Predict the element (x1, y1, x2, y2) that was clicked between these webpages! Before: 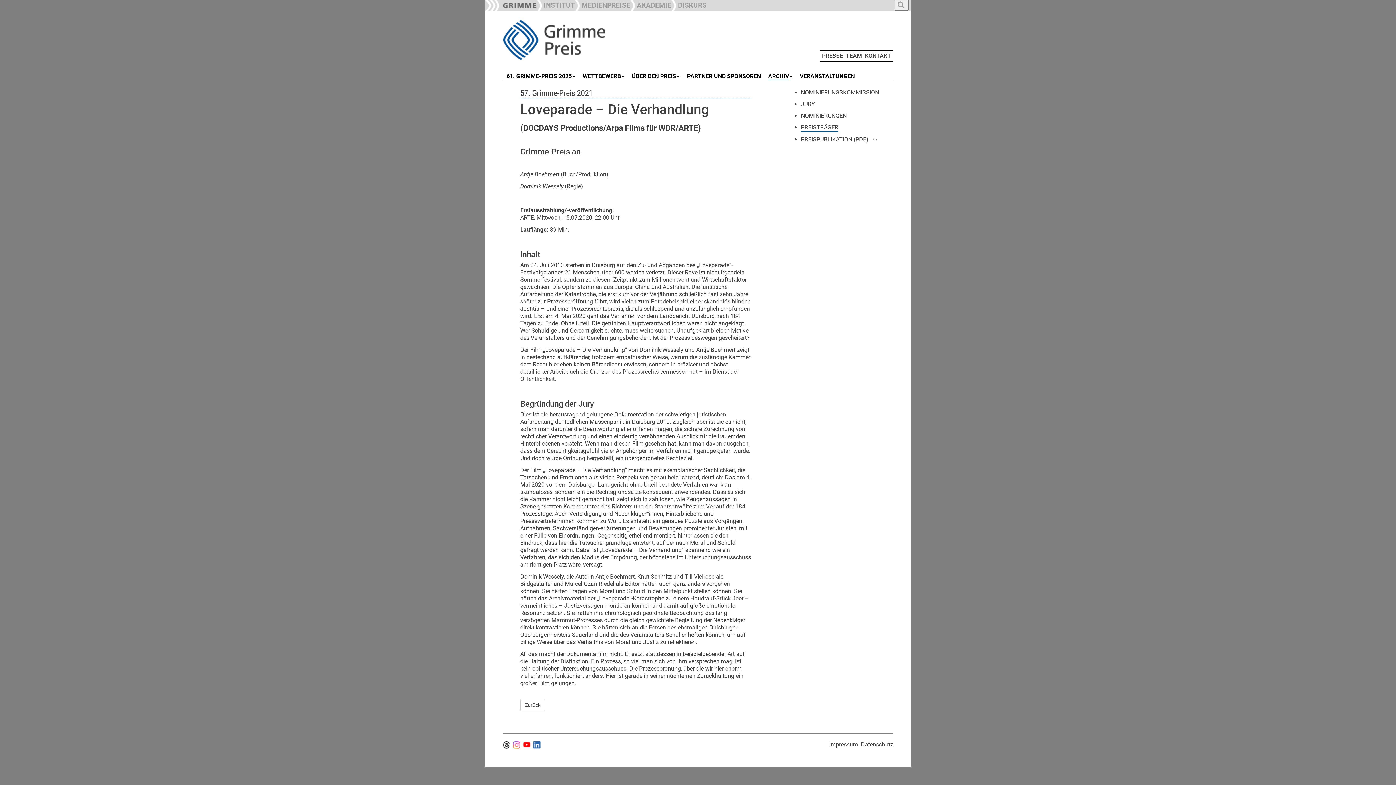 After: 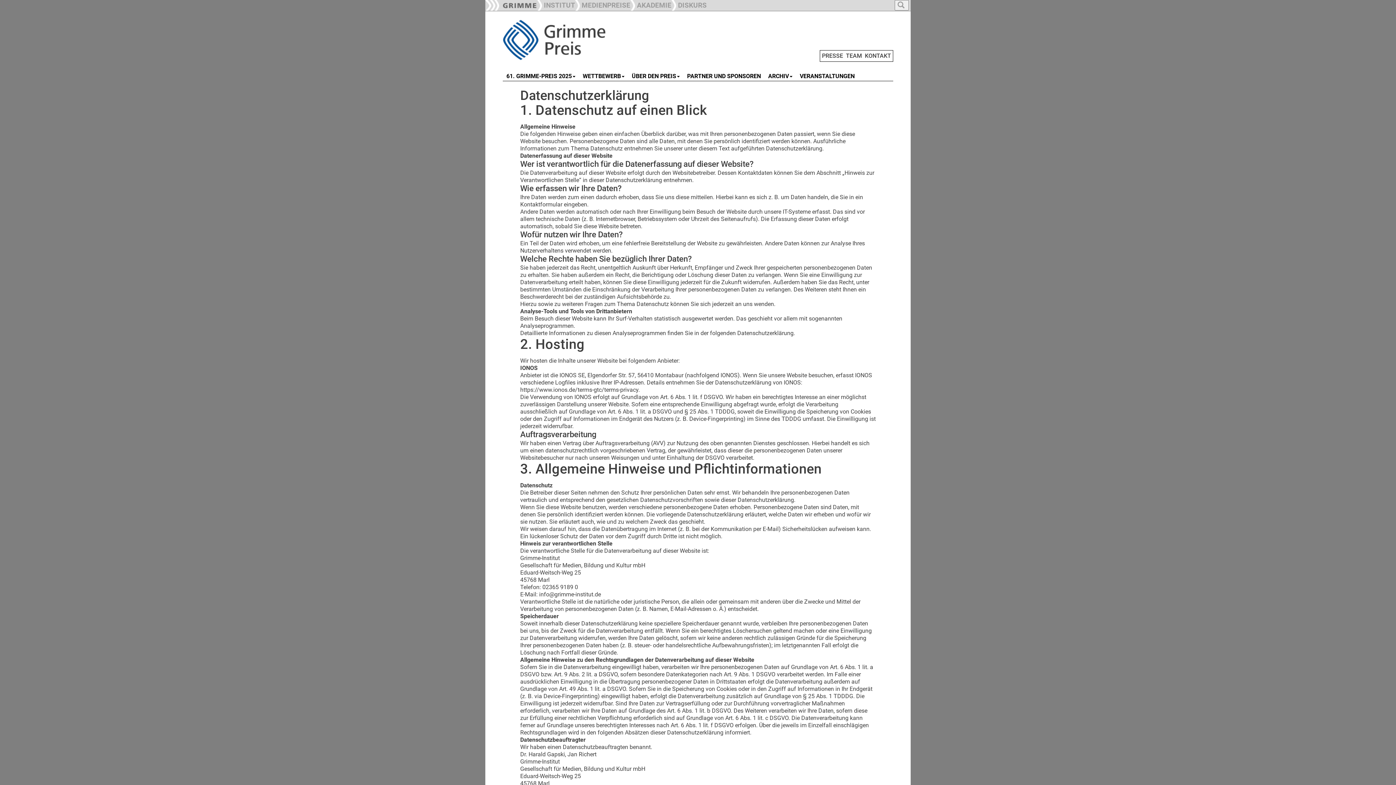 Action: label: Datenschutz bbox: (861, 741, 893, 748)